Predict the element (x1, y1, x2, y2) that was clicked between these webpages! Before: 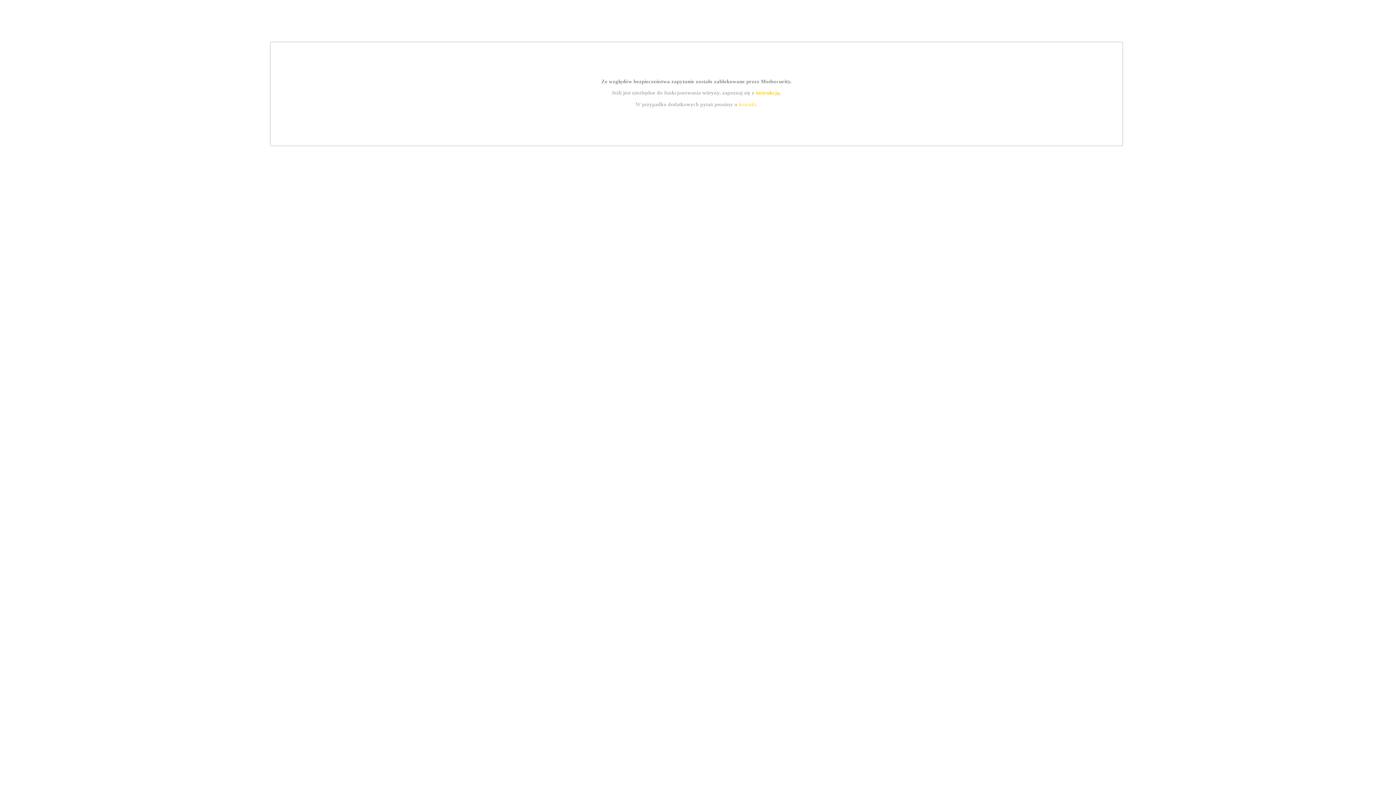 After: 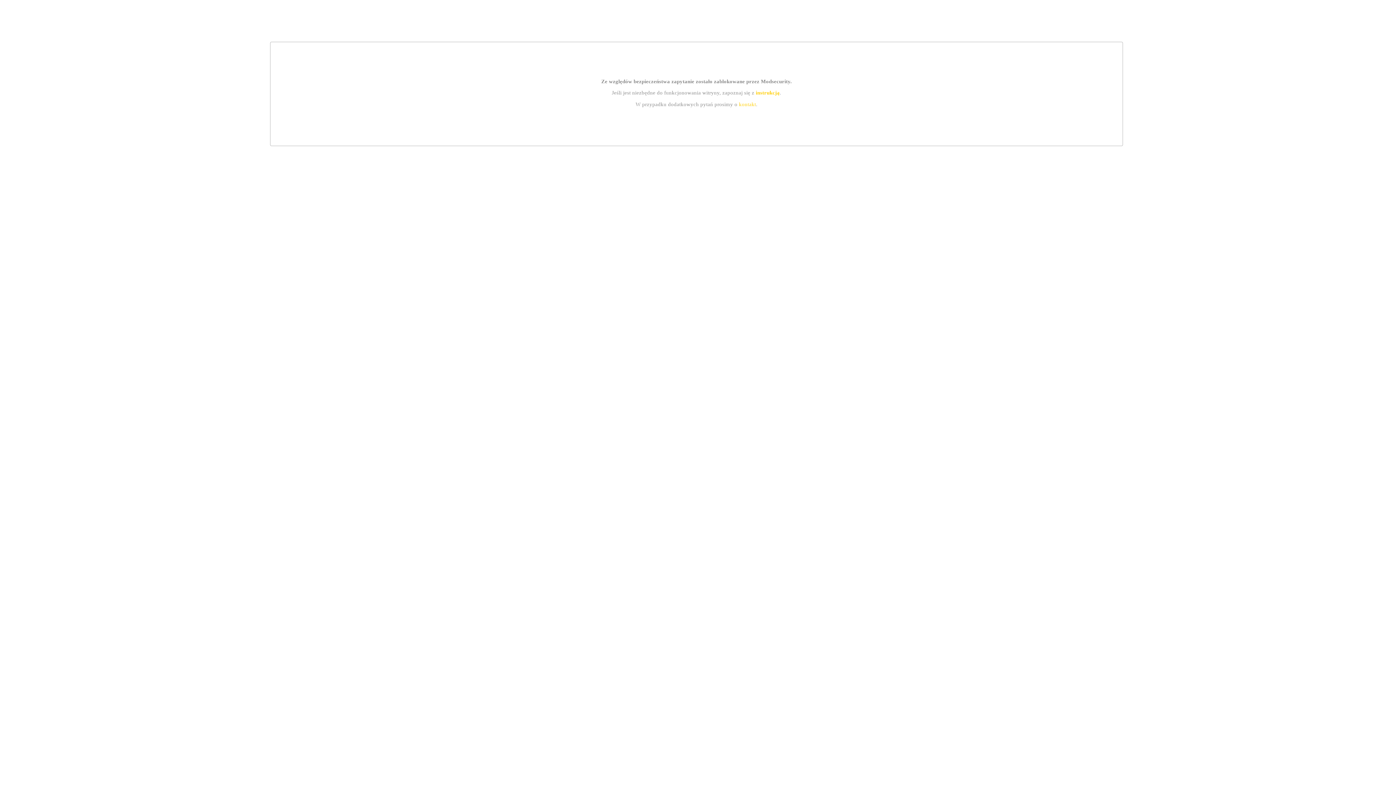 Action: bbox: (755, 89, 779, 95) label: instrukcją